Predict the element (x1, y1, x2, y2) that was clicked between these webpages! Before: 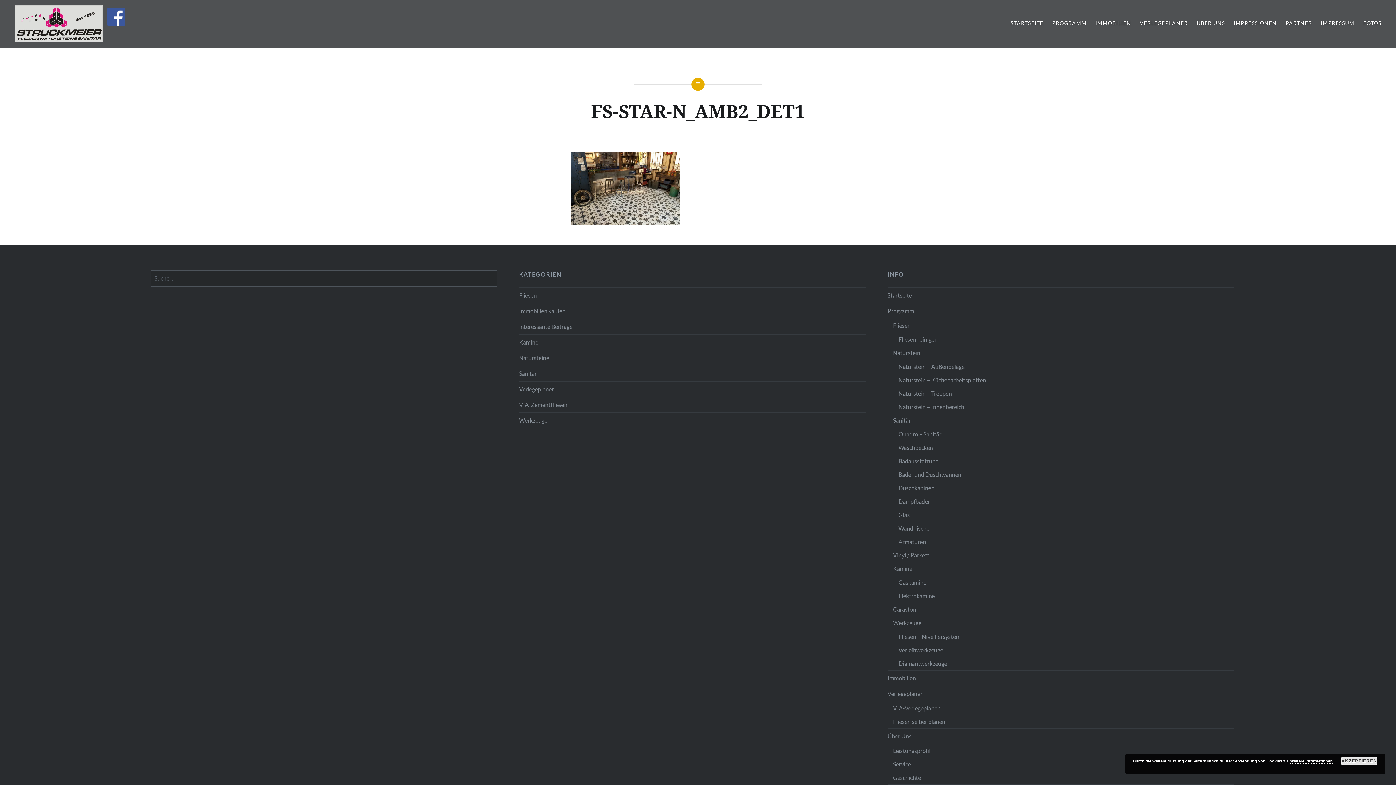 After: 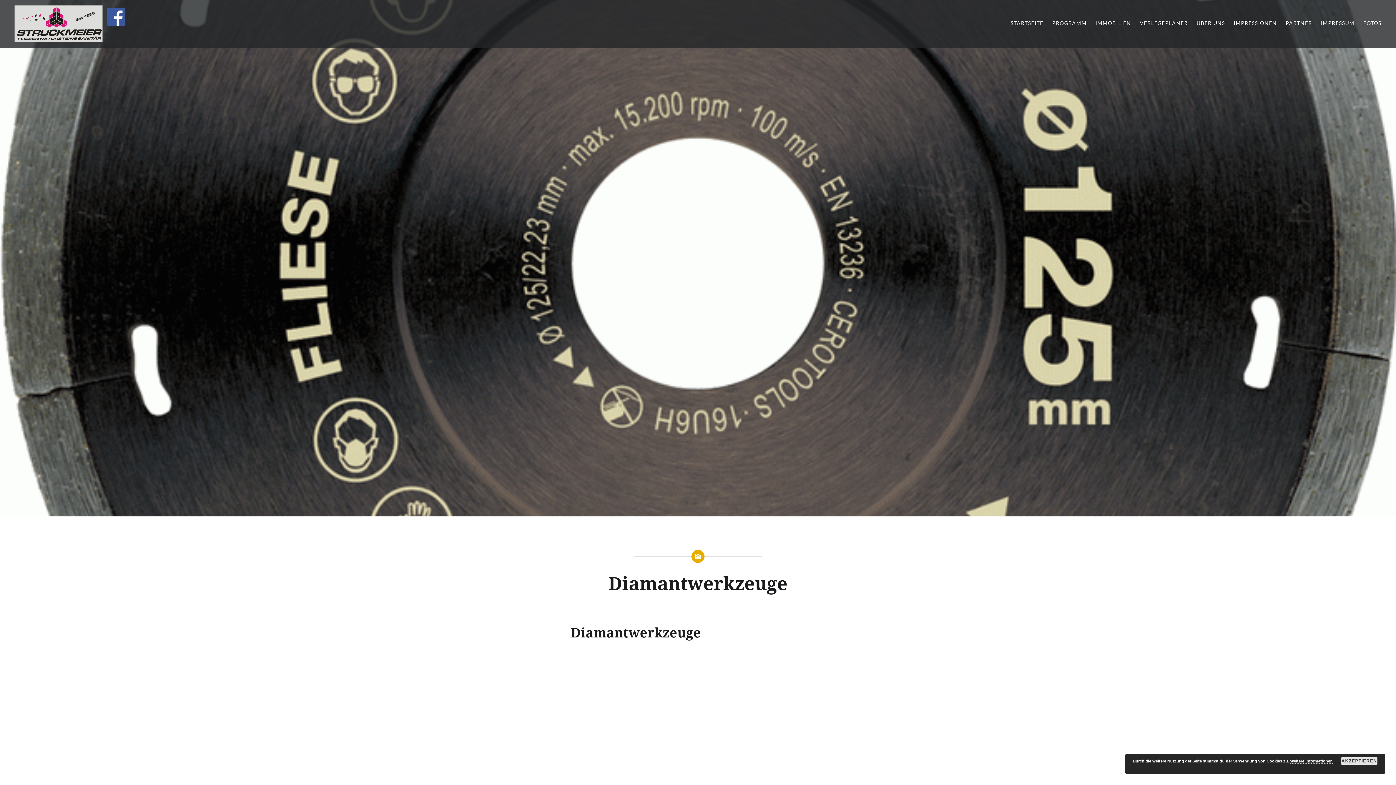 Action: bbox: (898, 657, 1234, 671) label: Diamantwerkzeuge